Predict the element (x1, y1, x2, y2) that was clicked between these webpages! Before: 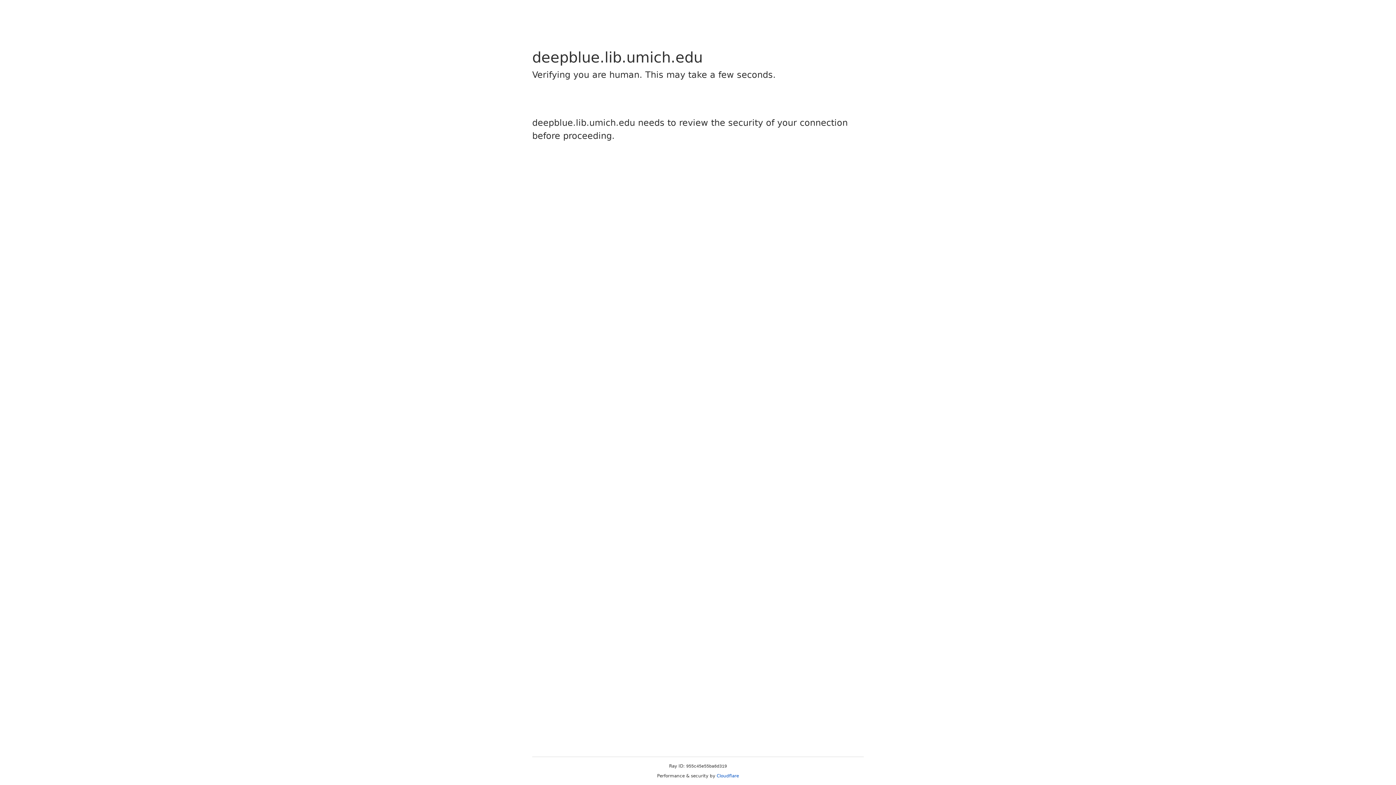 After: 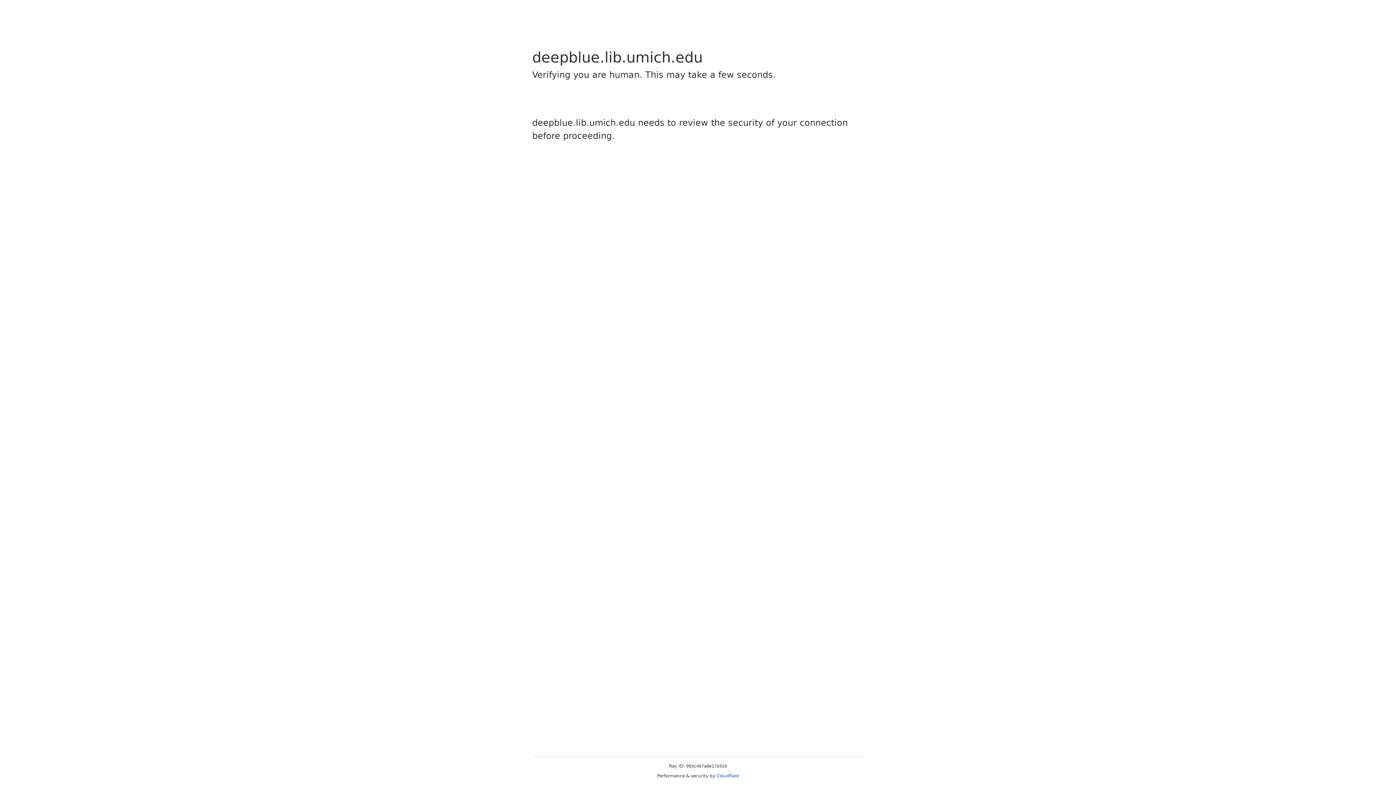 Action: bbox: (716, 773, 739, 778) label: Cloudflare